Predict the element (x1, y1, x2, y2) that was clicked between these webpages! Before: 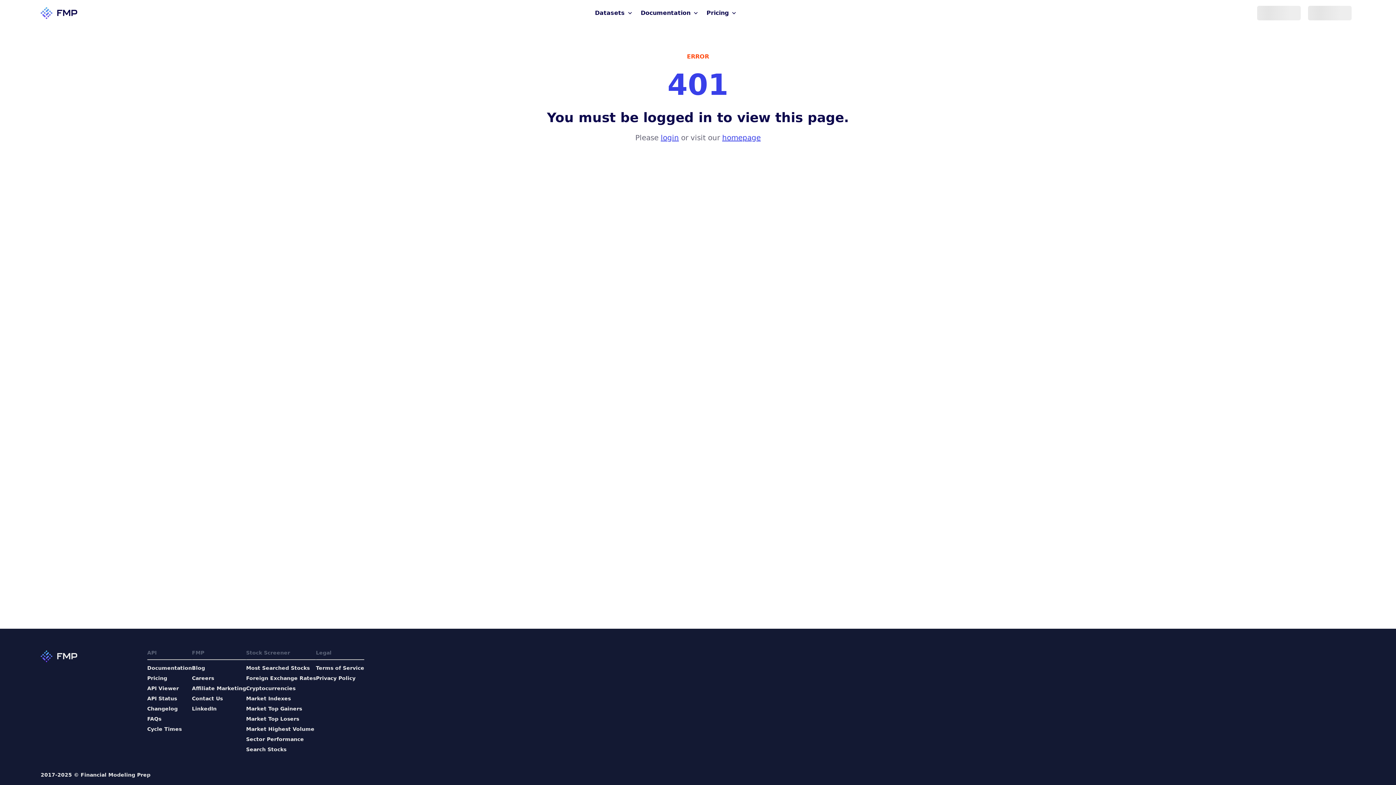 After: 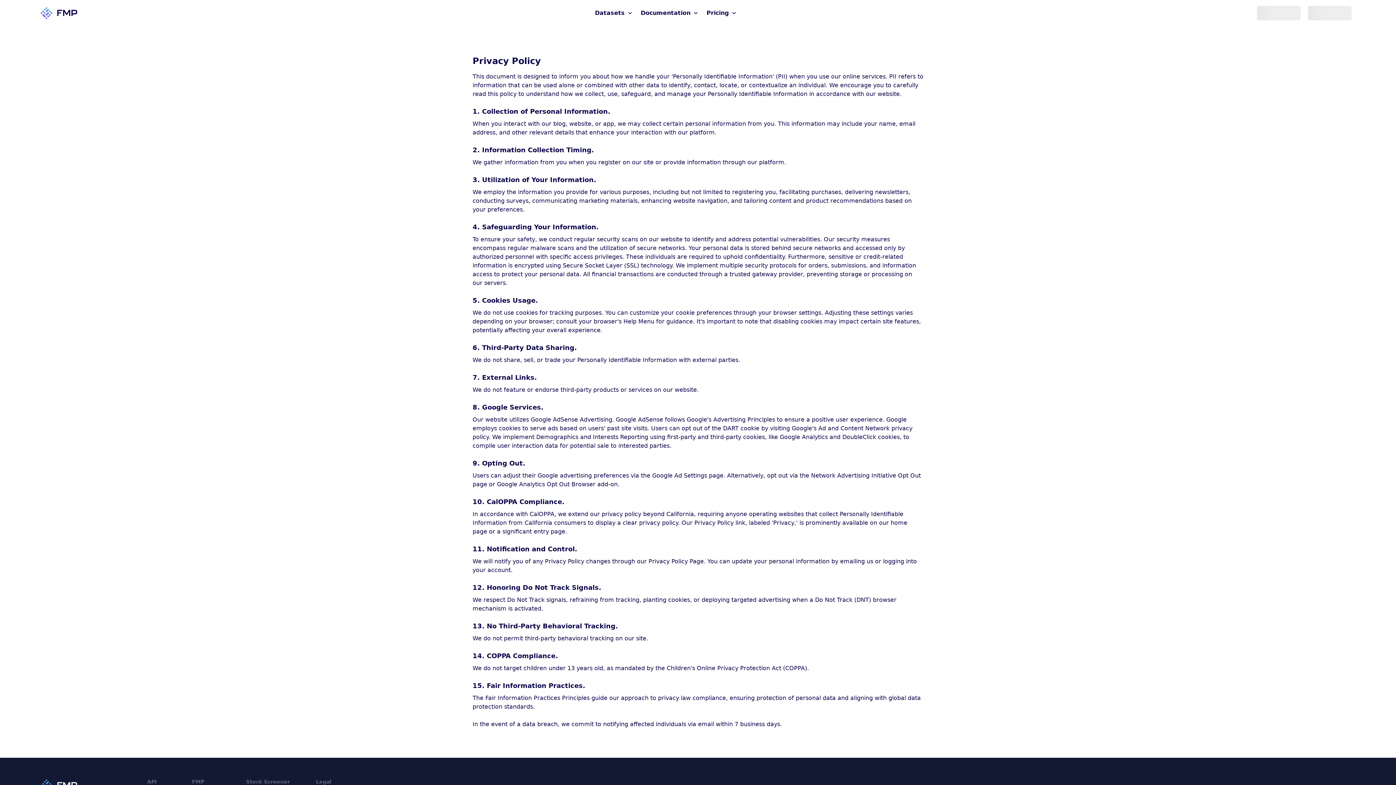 Action: label: Privacy Policy bbox: (316, 674, 364, 682)